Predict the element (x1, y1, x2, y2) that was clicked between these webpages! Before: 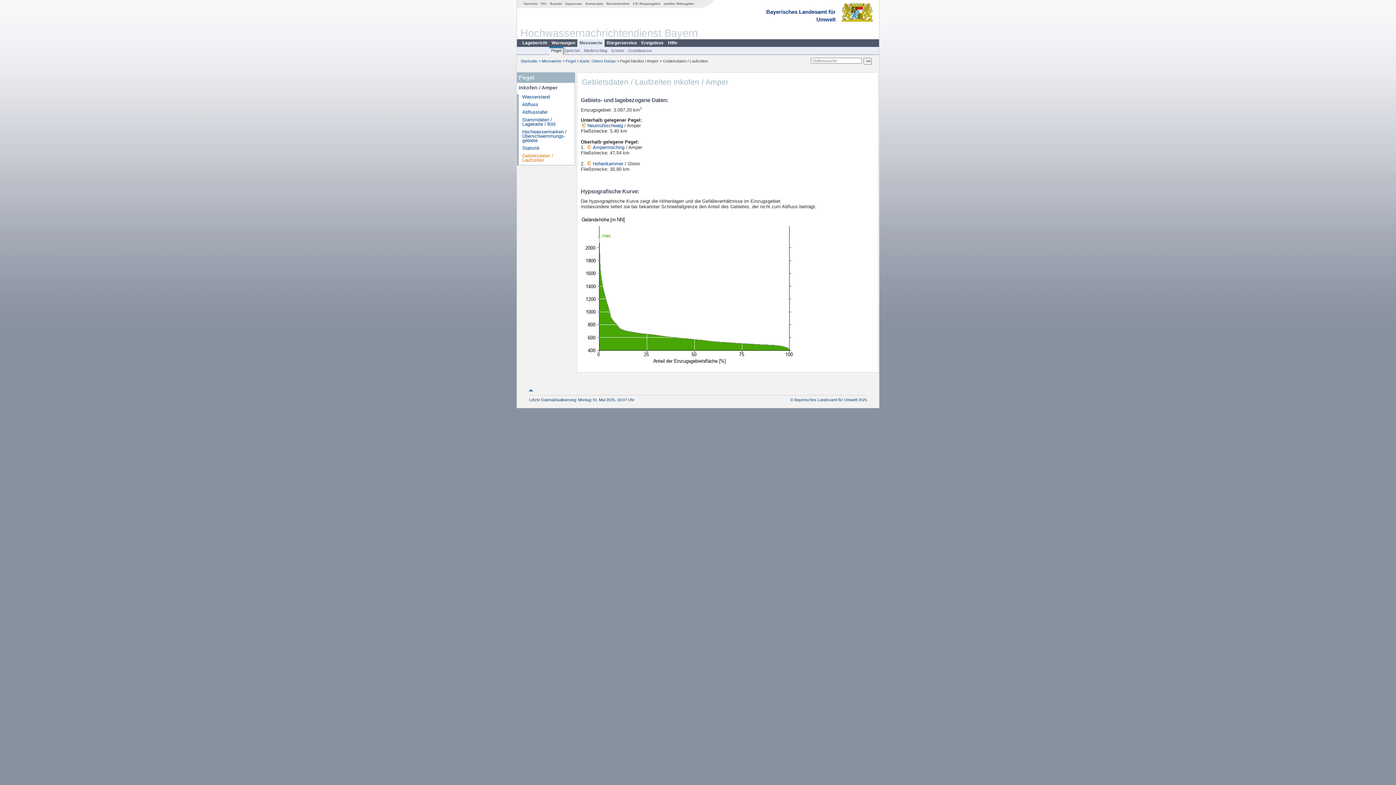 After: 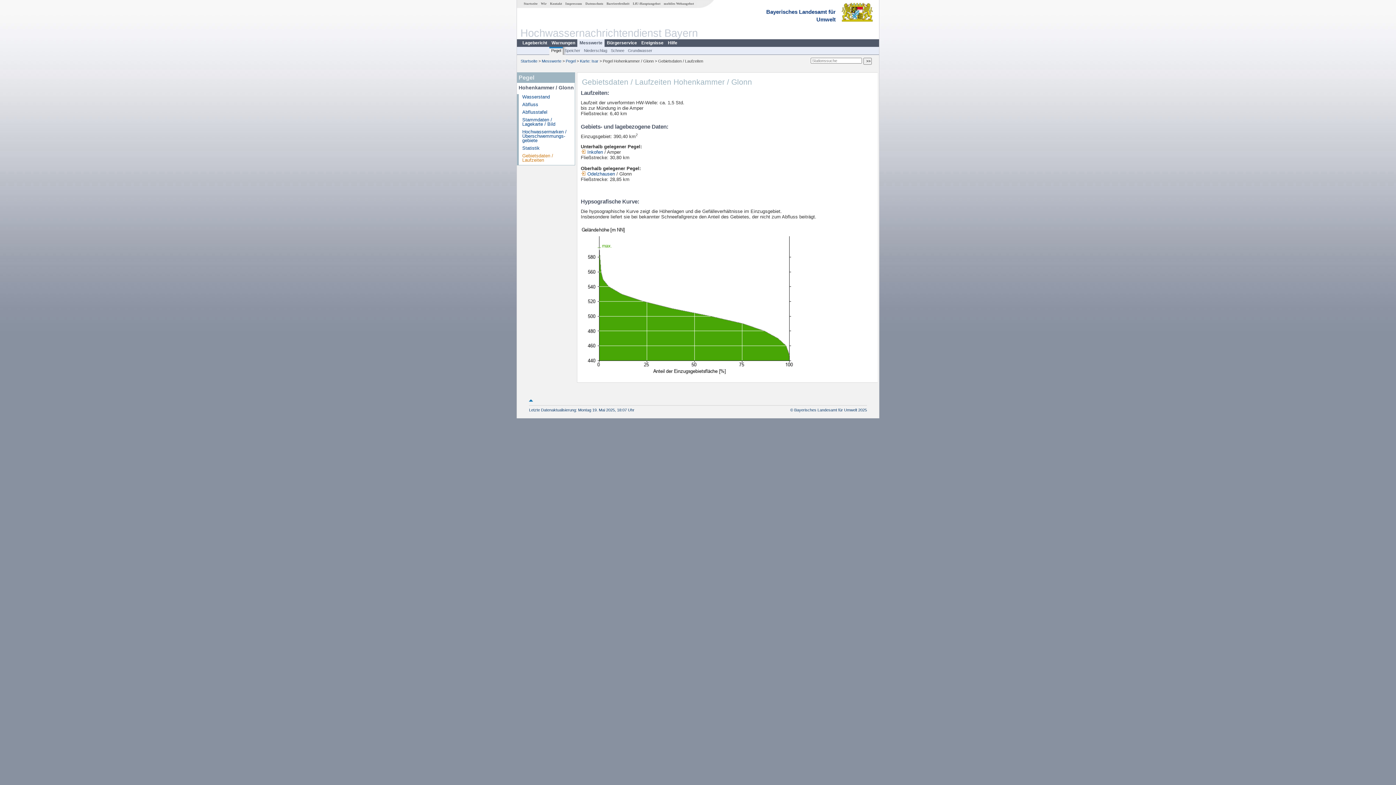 Action: bbox: (586, 161, 623, 166) label: Hohenkammer